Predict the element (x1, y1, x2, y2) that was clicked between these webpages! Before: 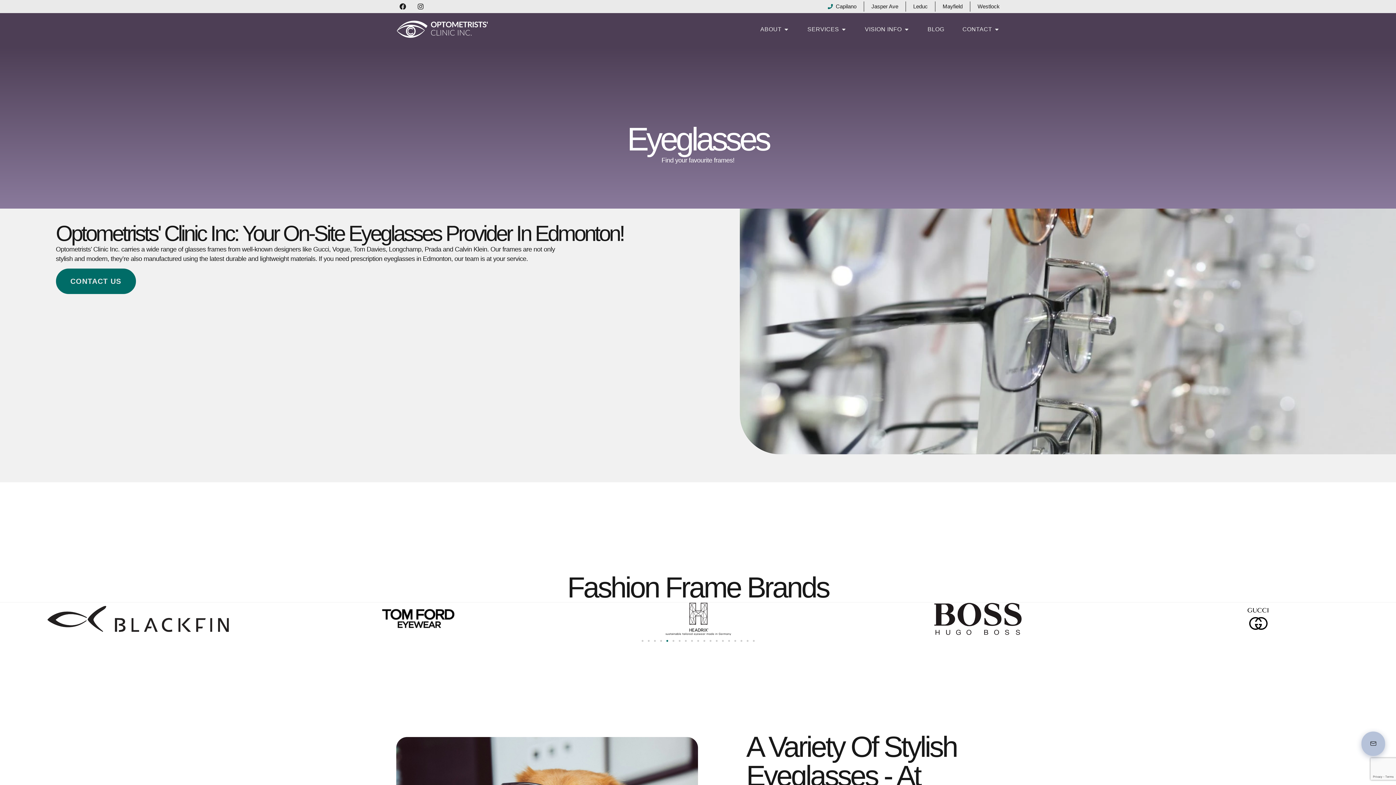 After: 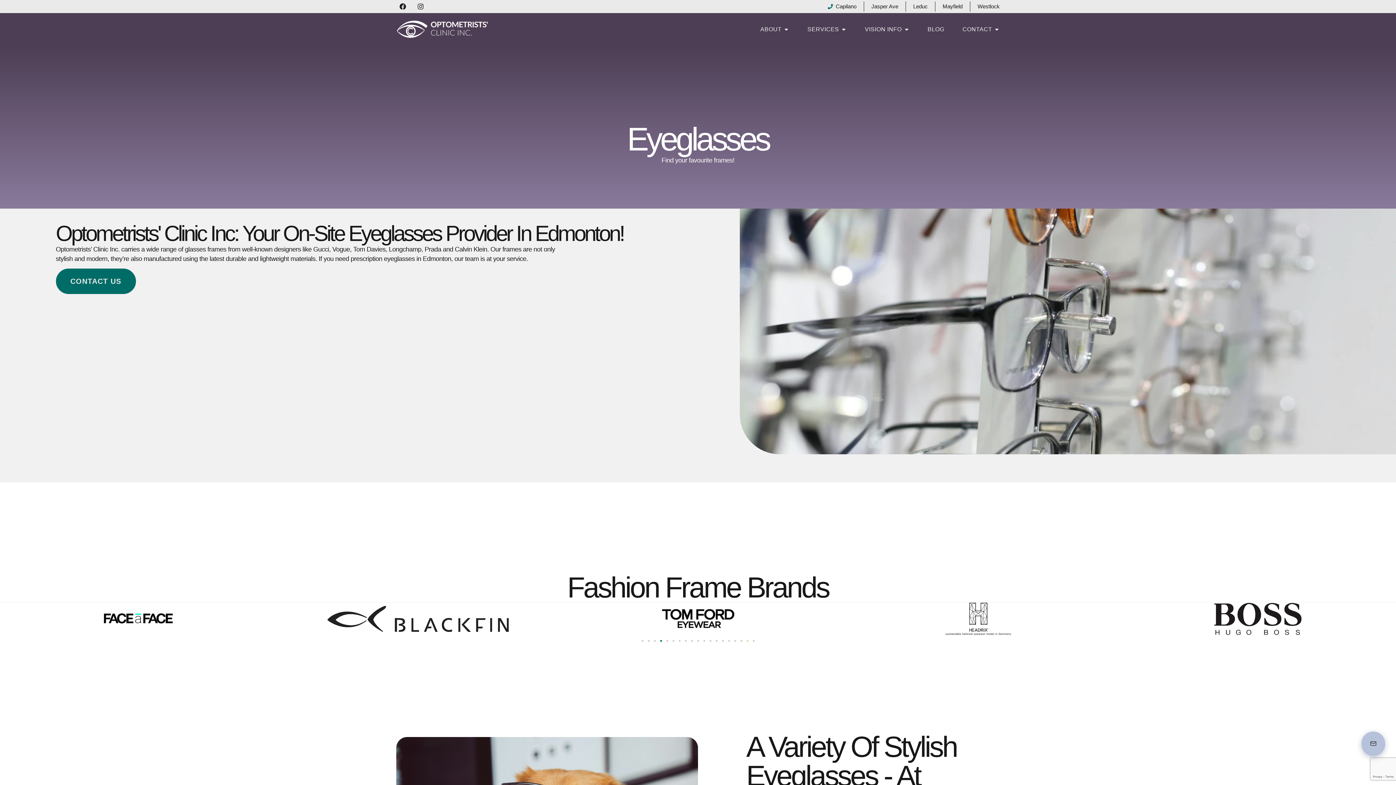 Action: bbox: (746, 640, 748, 642) label: Go to slide 18